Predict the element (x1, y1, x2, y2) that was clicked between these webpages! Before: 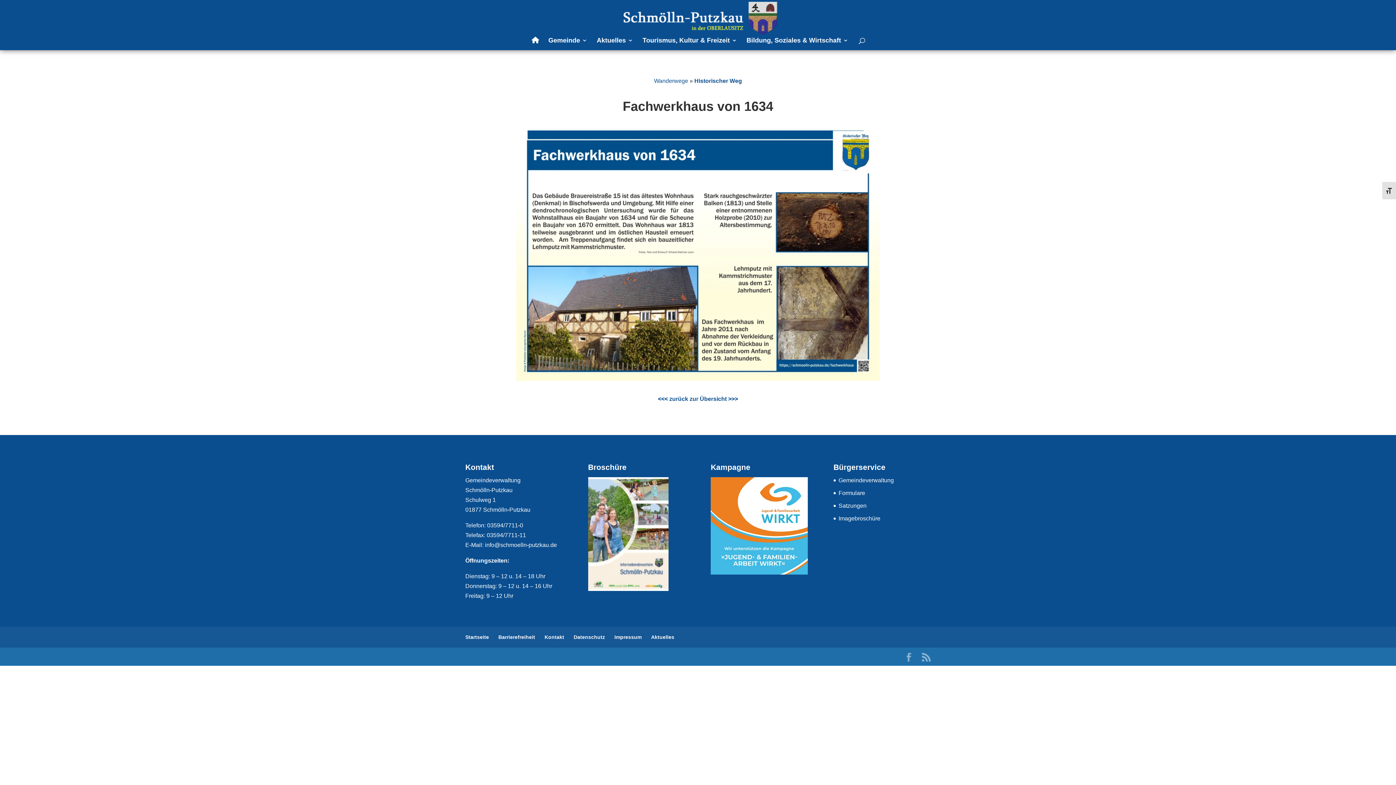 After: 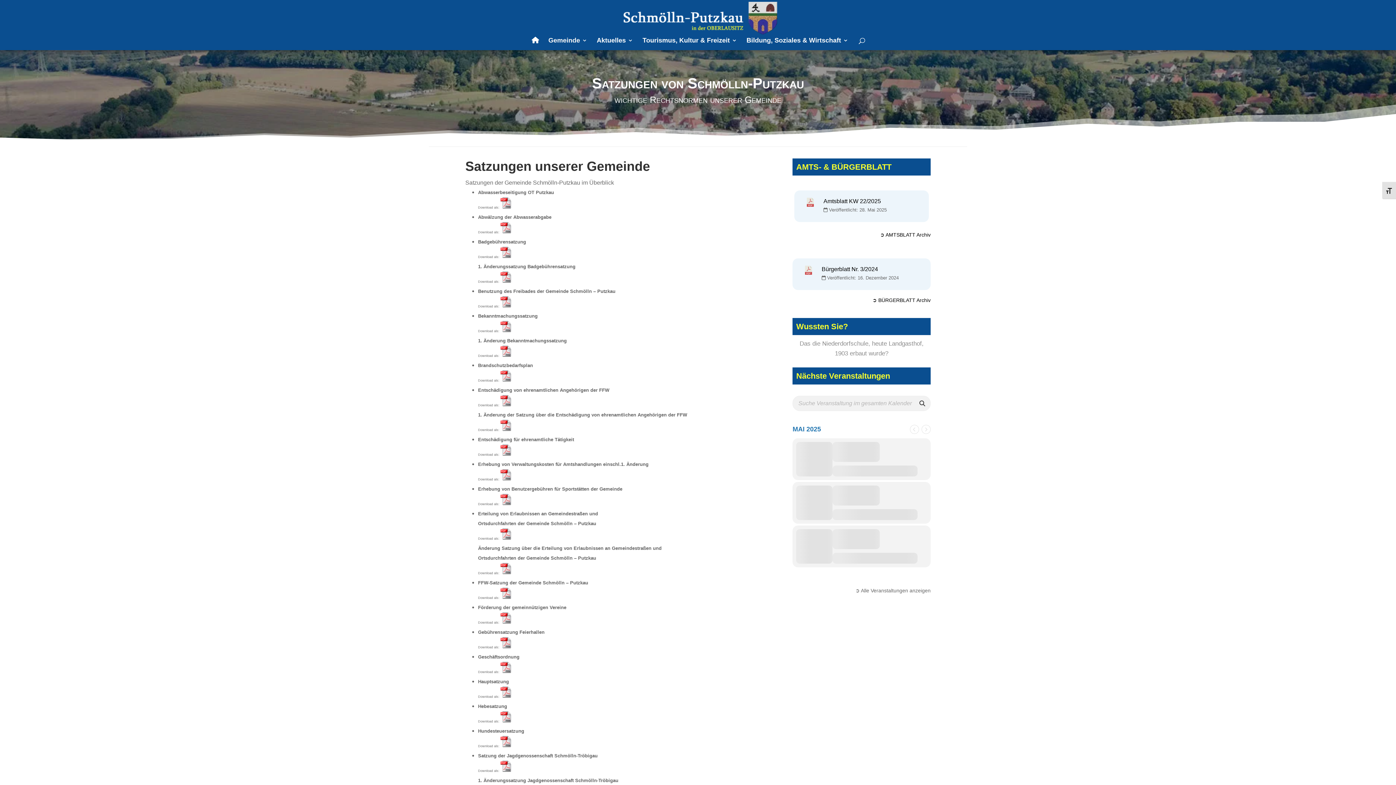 Action: bbox: (838, 503, 866, 509) label: Satzungen